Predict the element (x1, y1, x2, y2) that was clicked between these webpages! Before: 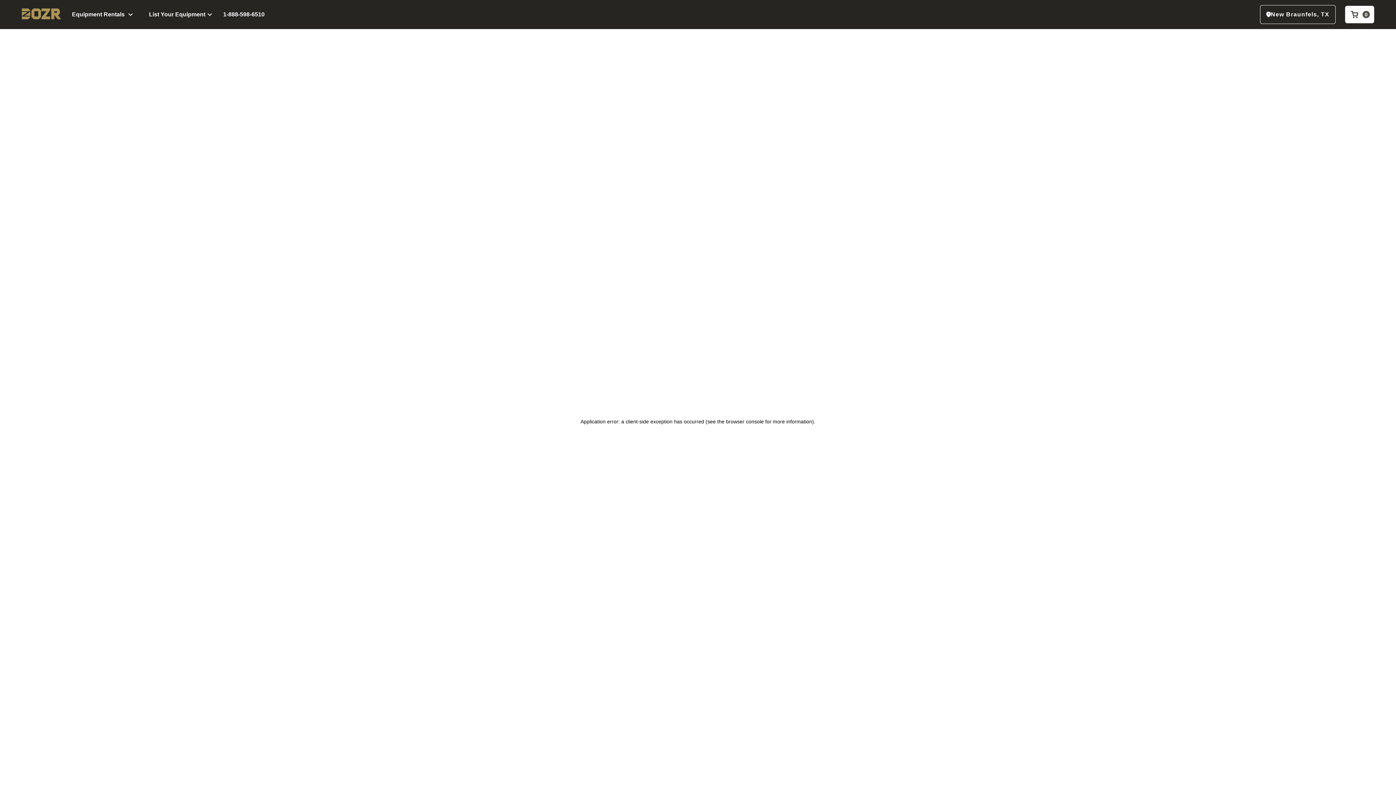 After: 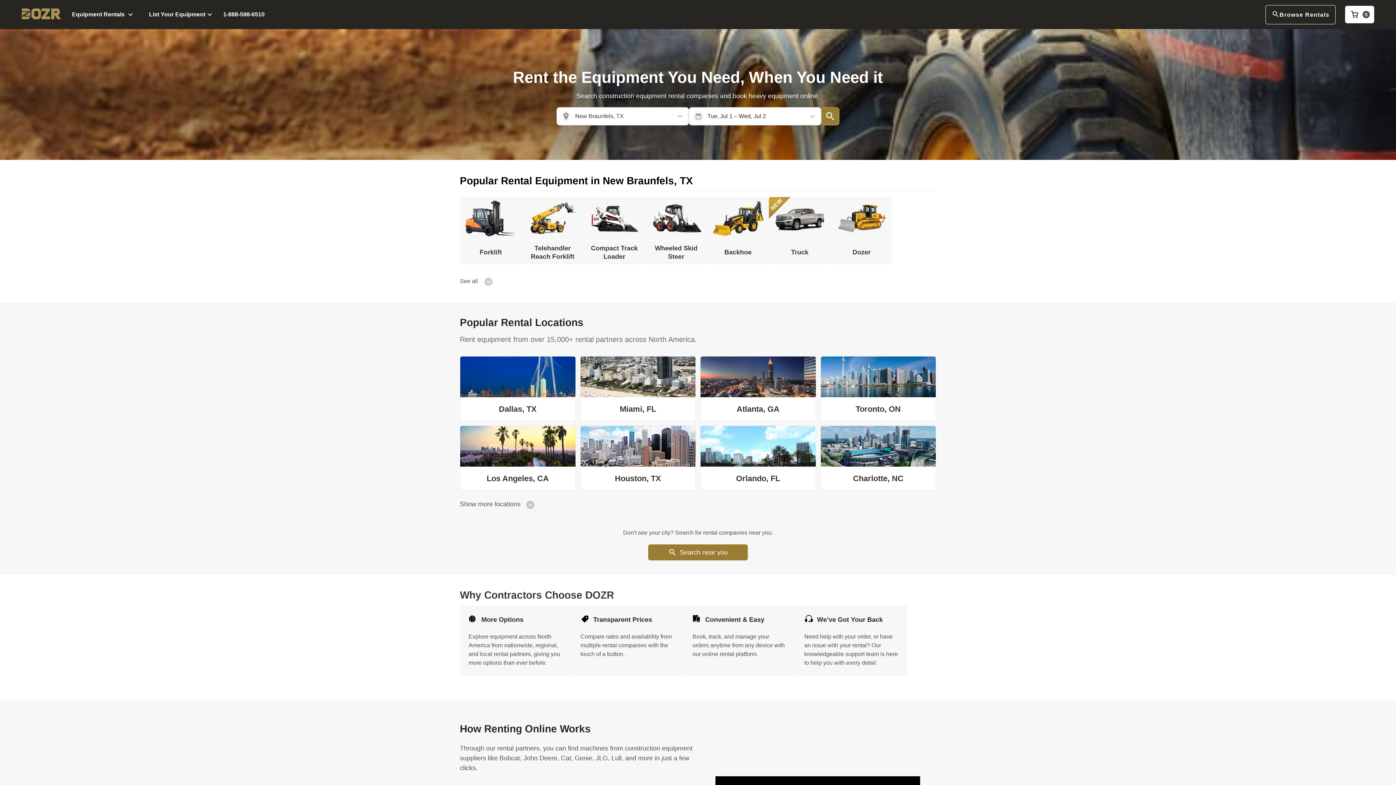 Action: bbox: (21, 8, 61, 20)